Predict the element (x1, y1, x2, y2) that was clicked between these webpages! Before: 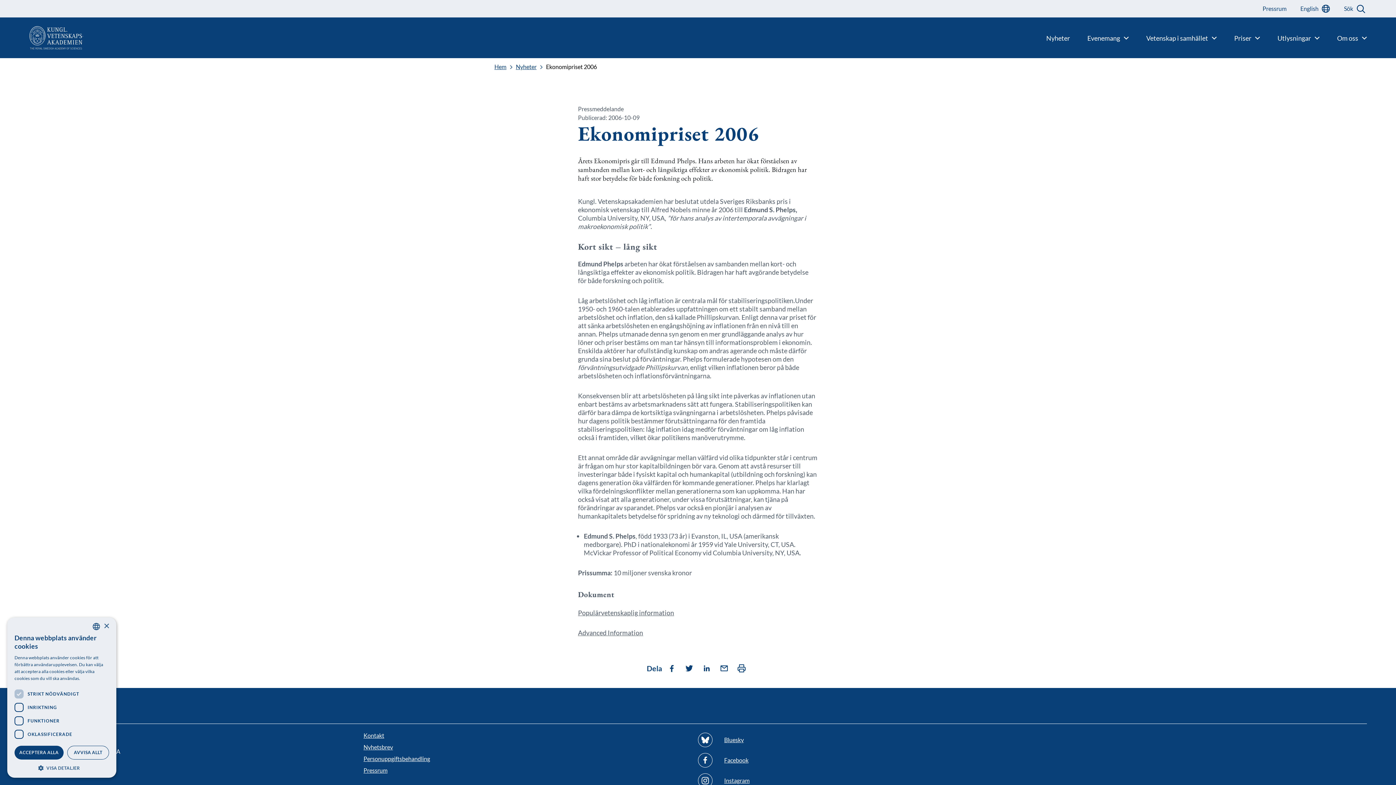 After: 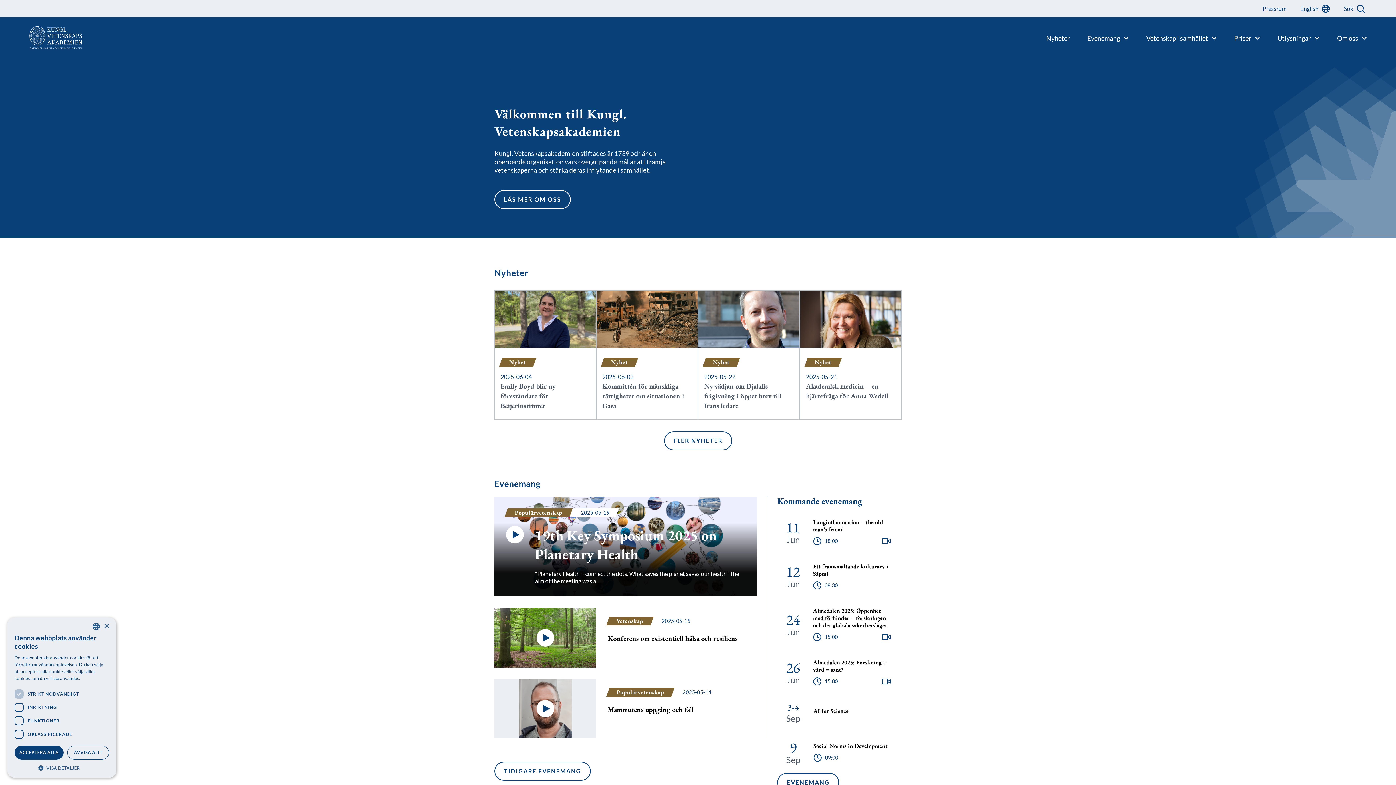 Action: label: Hem bbox: (494, 64, 516, 69)